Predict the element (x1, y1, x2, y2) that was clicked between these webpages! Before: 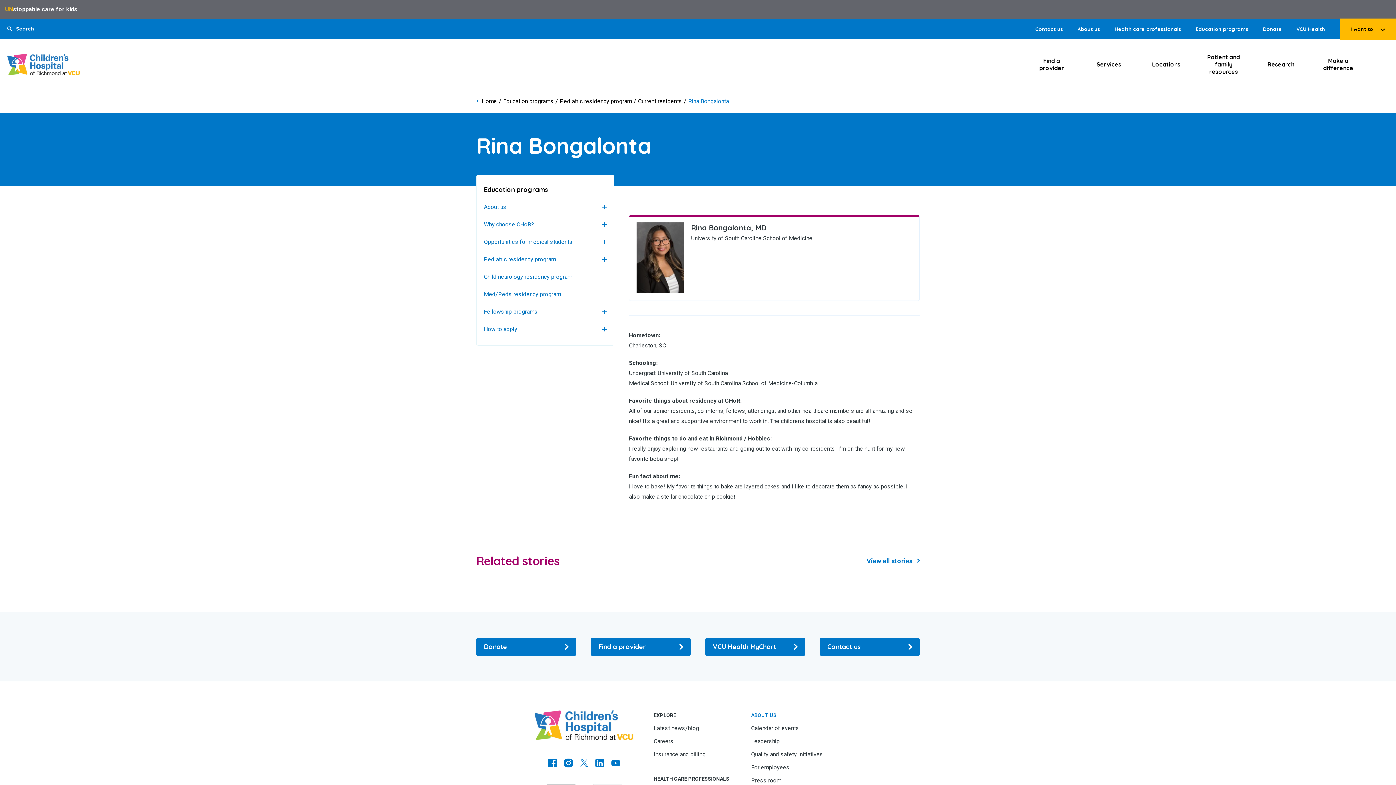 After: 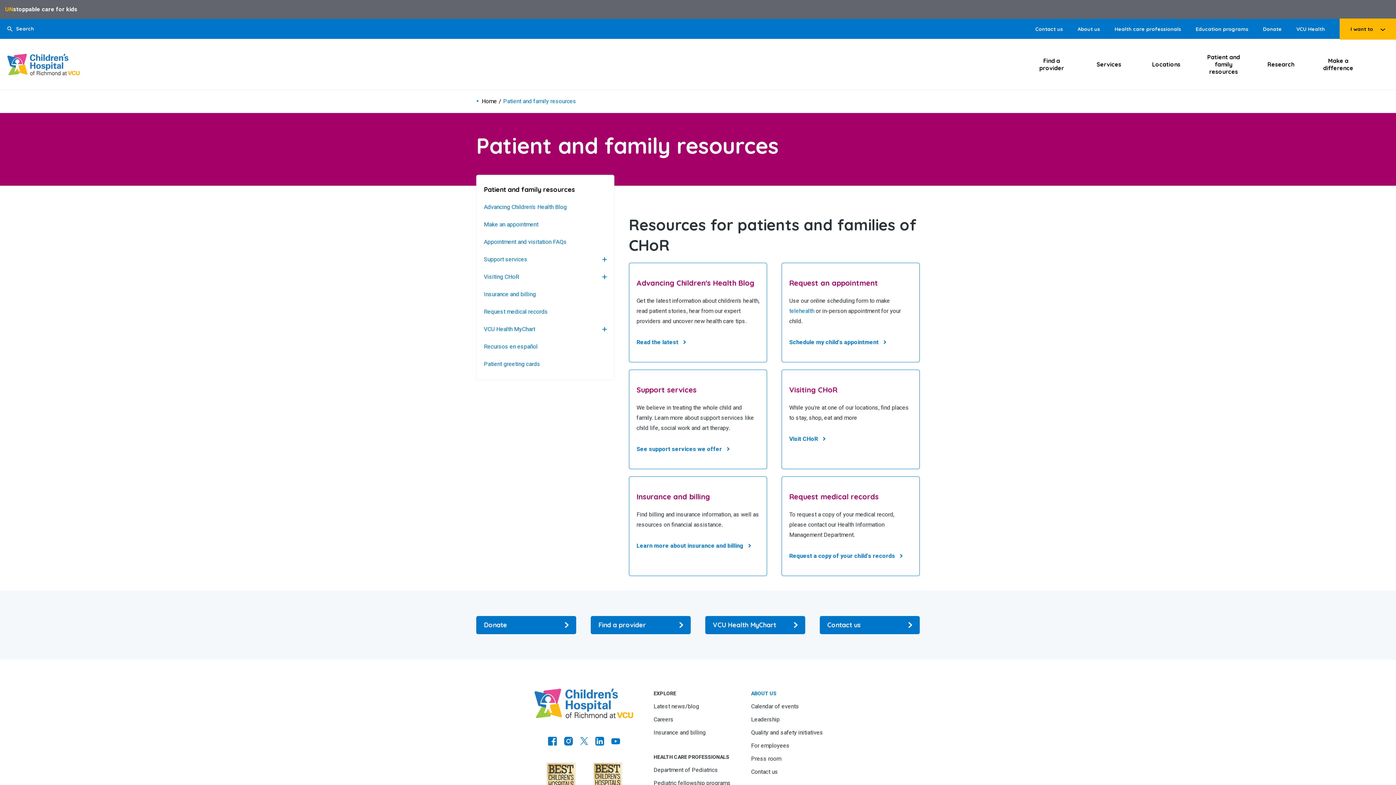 Action: label: Click to go to Patient and family resources bbox: (1202, 53, 1245, 75)